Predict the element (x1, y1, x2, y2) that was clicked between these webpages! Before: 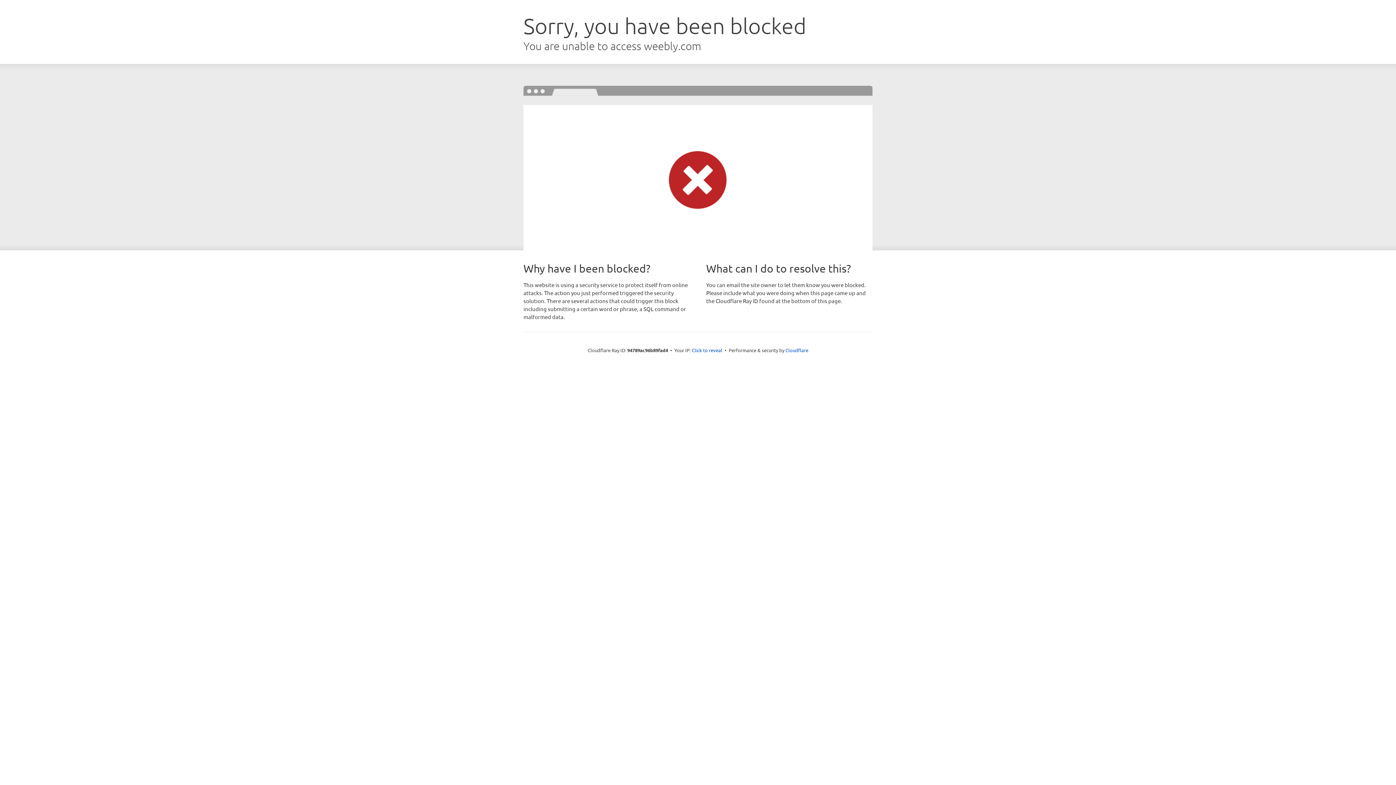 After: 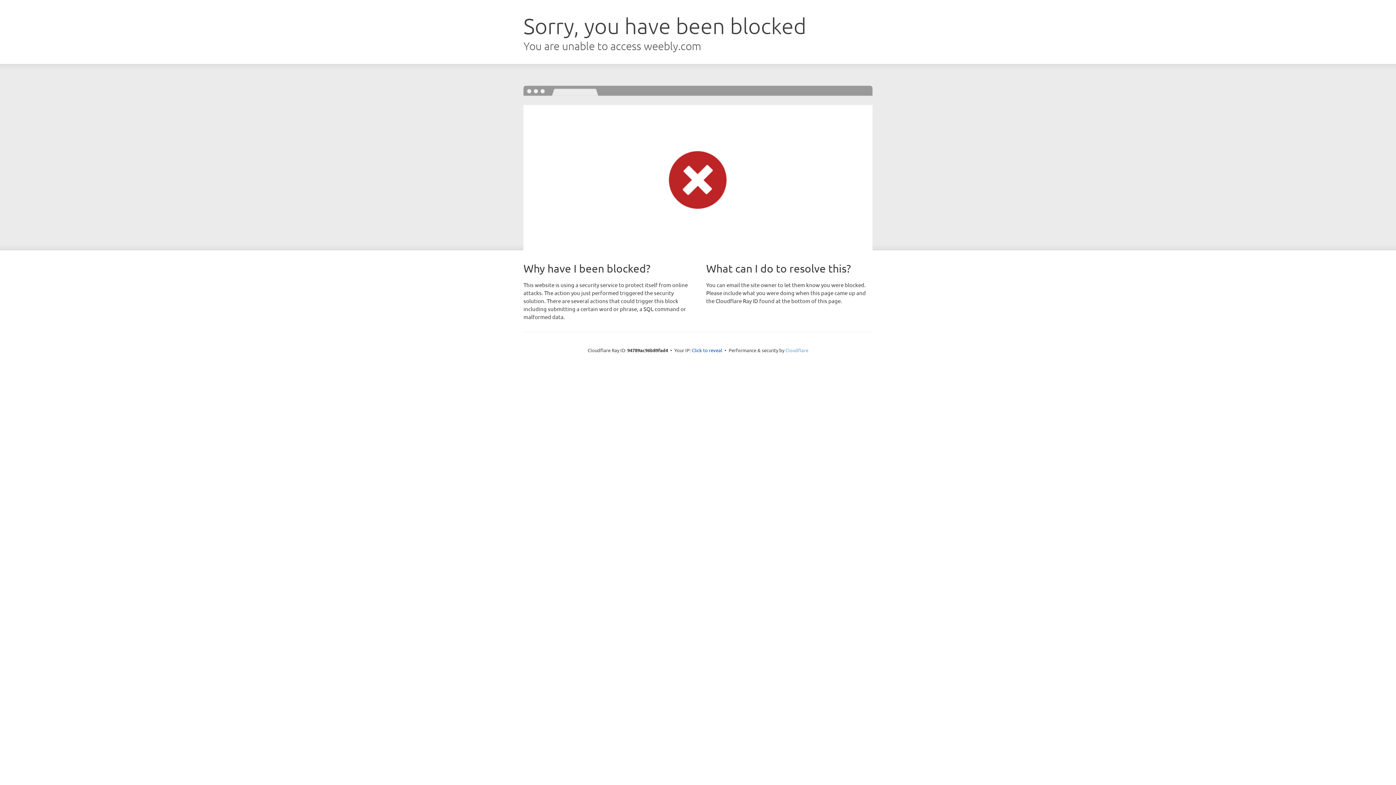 Action: label: Cloudflare bbox: (785, 347, 808, 353)